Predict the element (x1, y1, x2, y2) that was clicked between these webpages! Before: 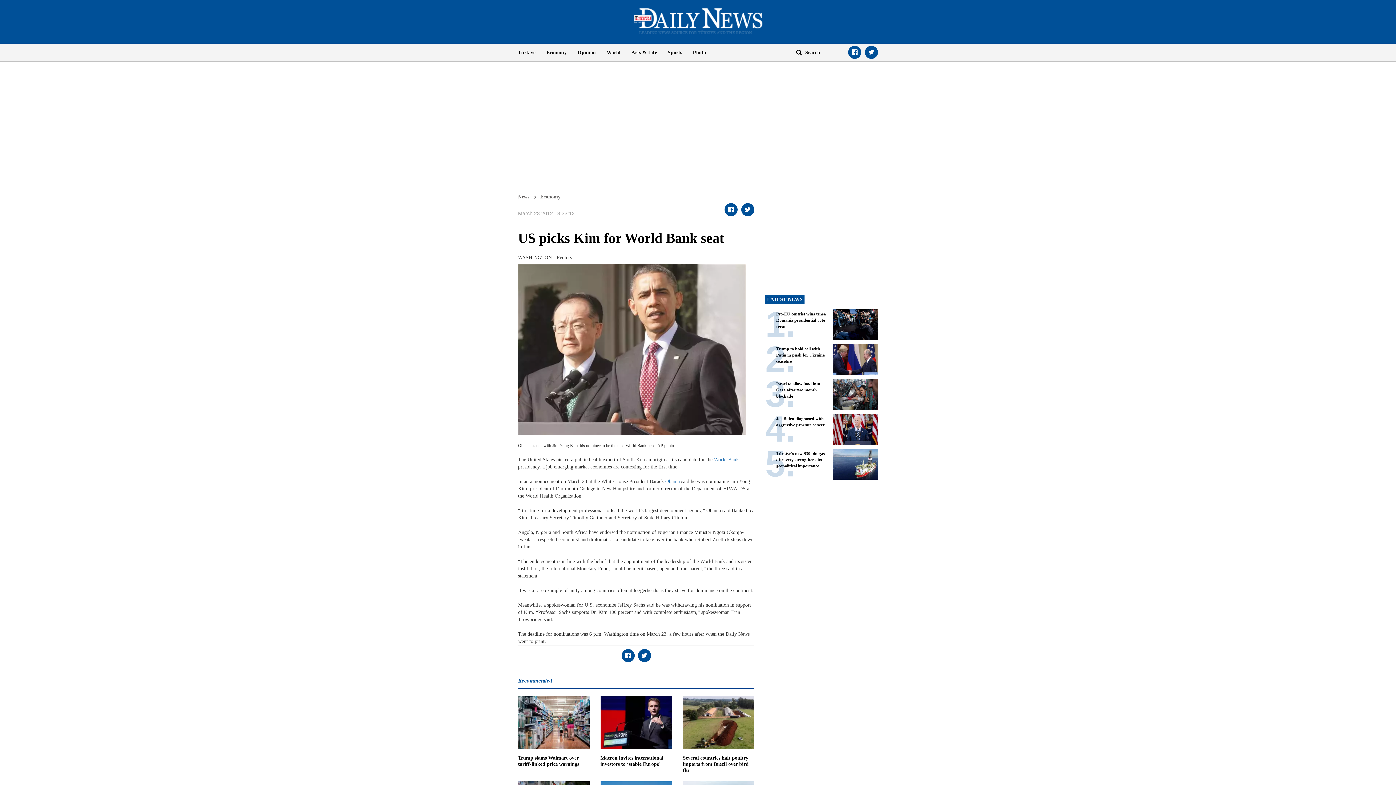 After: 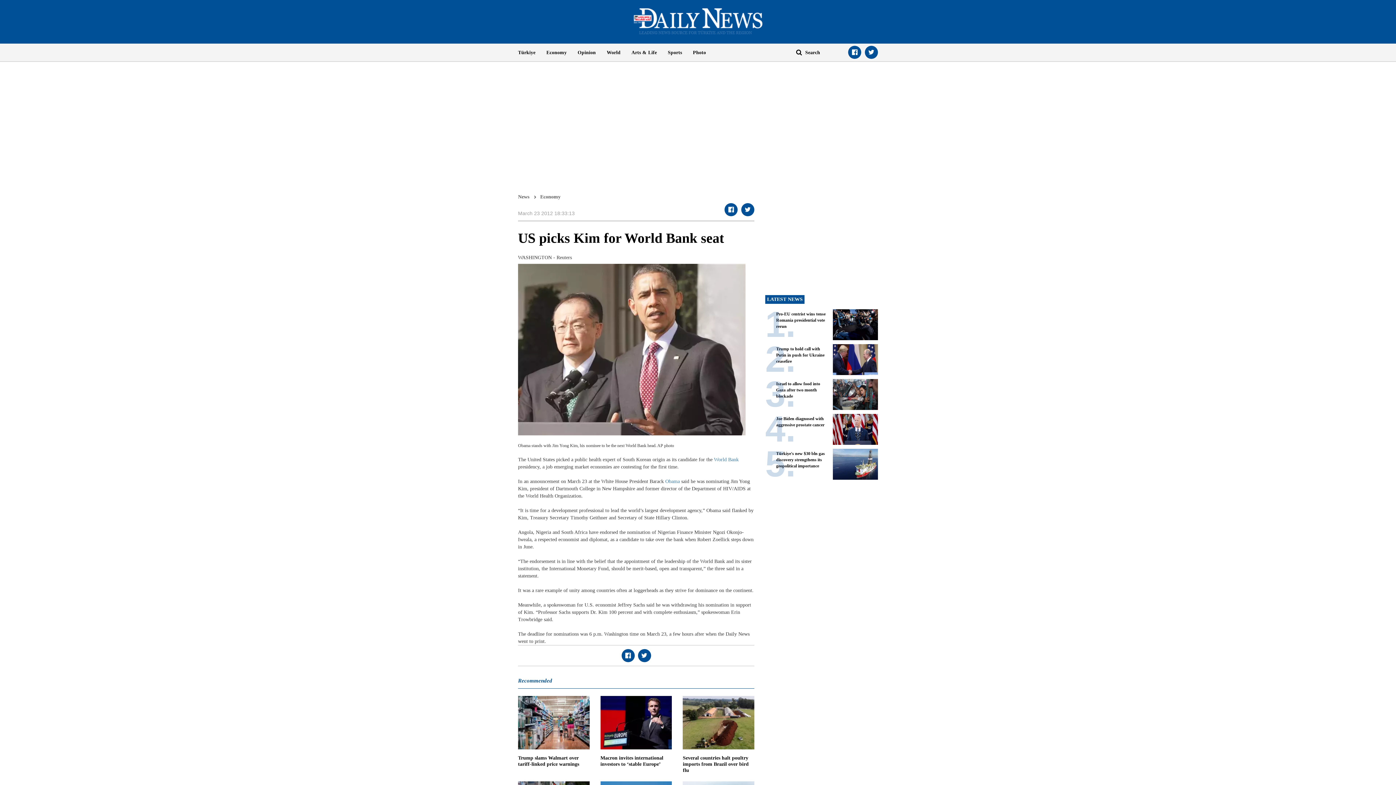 Action: bbox: (621, 649, 634, 662)